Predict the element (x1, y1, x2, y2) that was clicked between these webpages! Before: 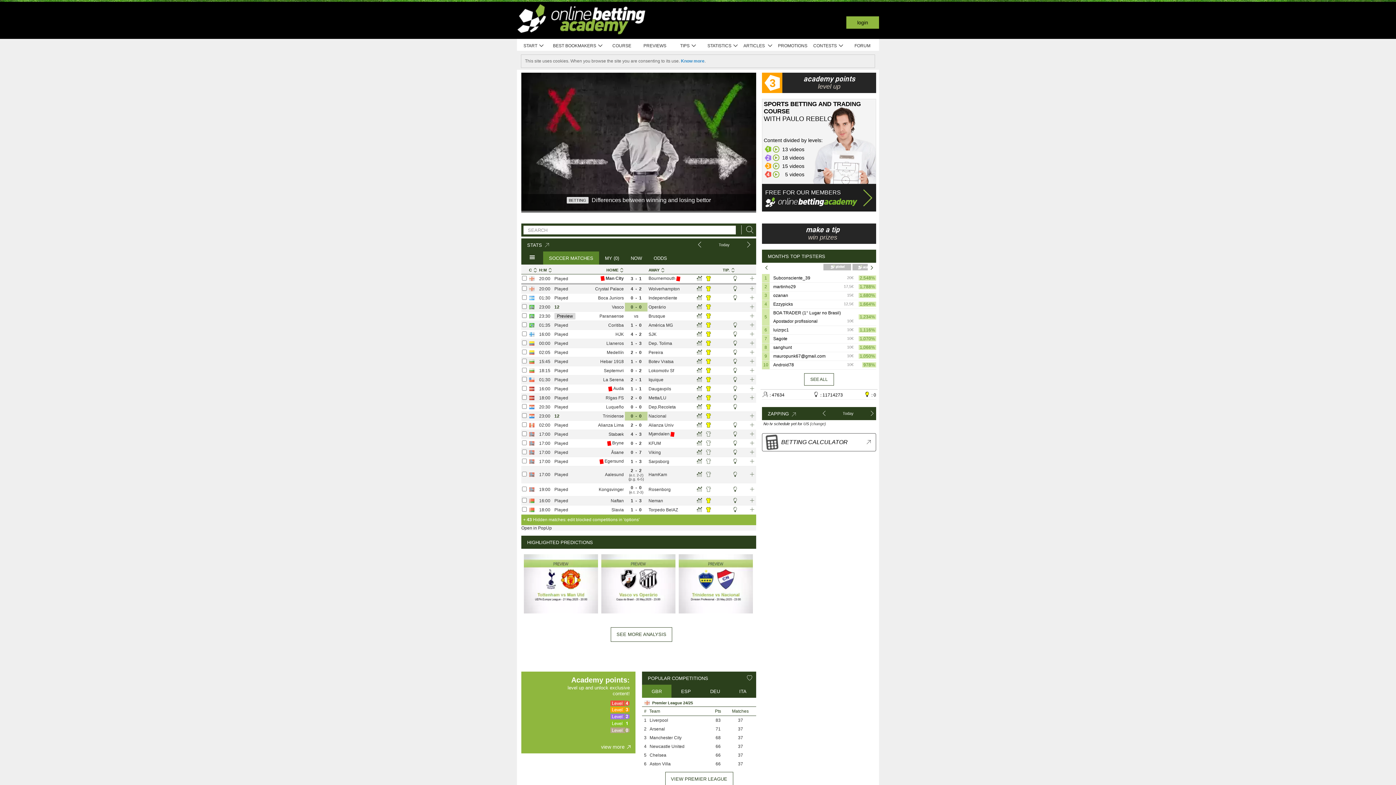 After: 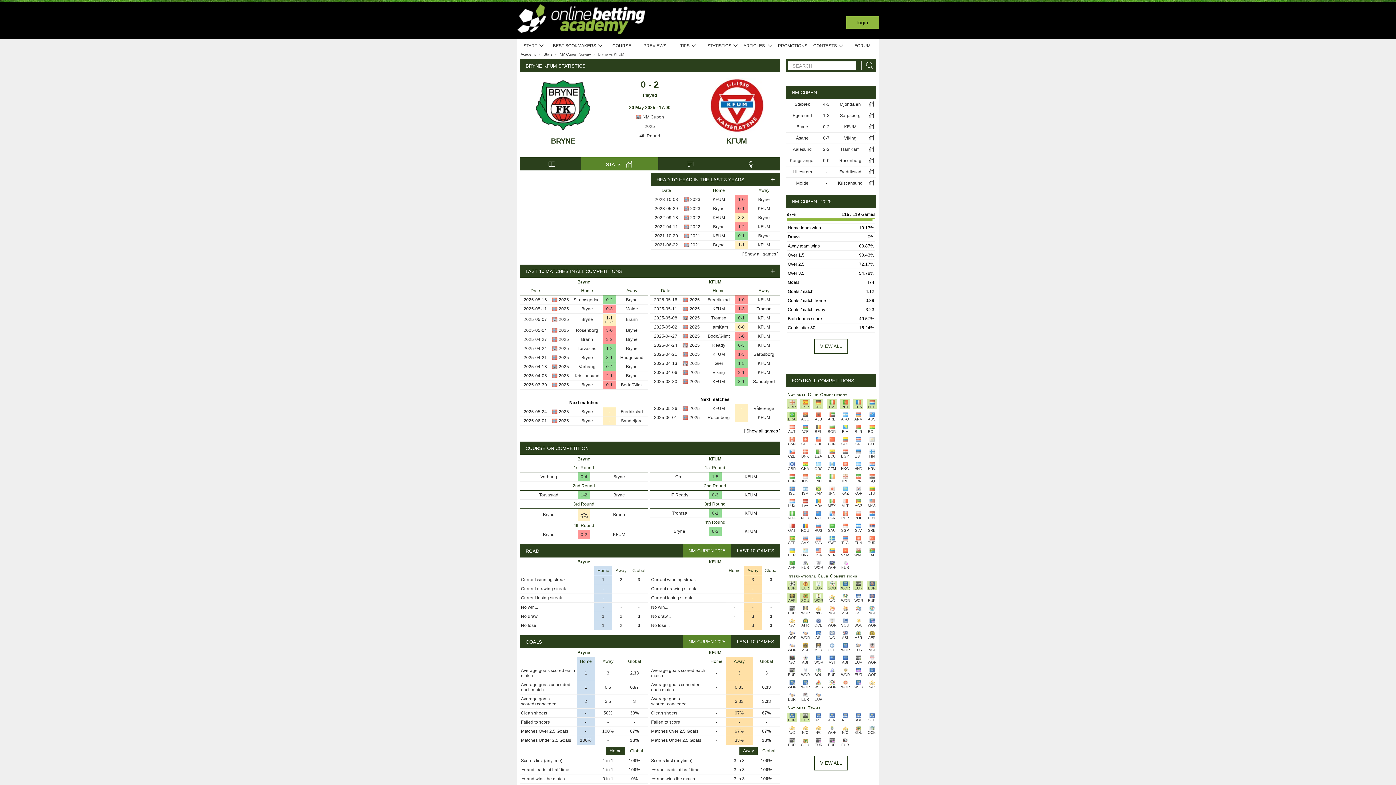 Action: bbox: (696, 442, 702, 447)